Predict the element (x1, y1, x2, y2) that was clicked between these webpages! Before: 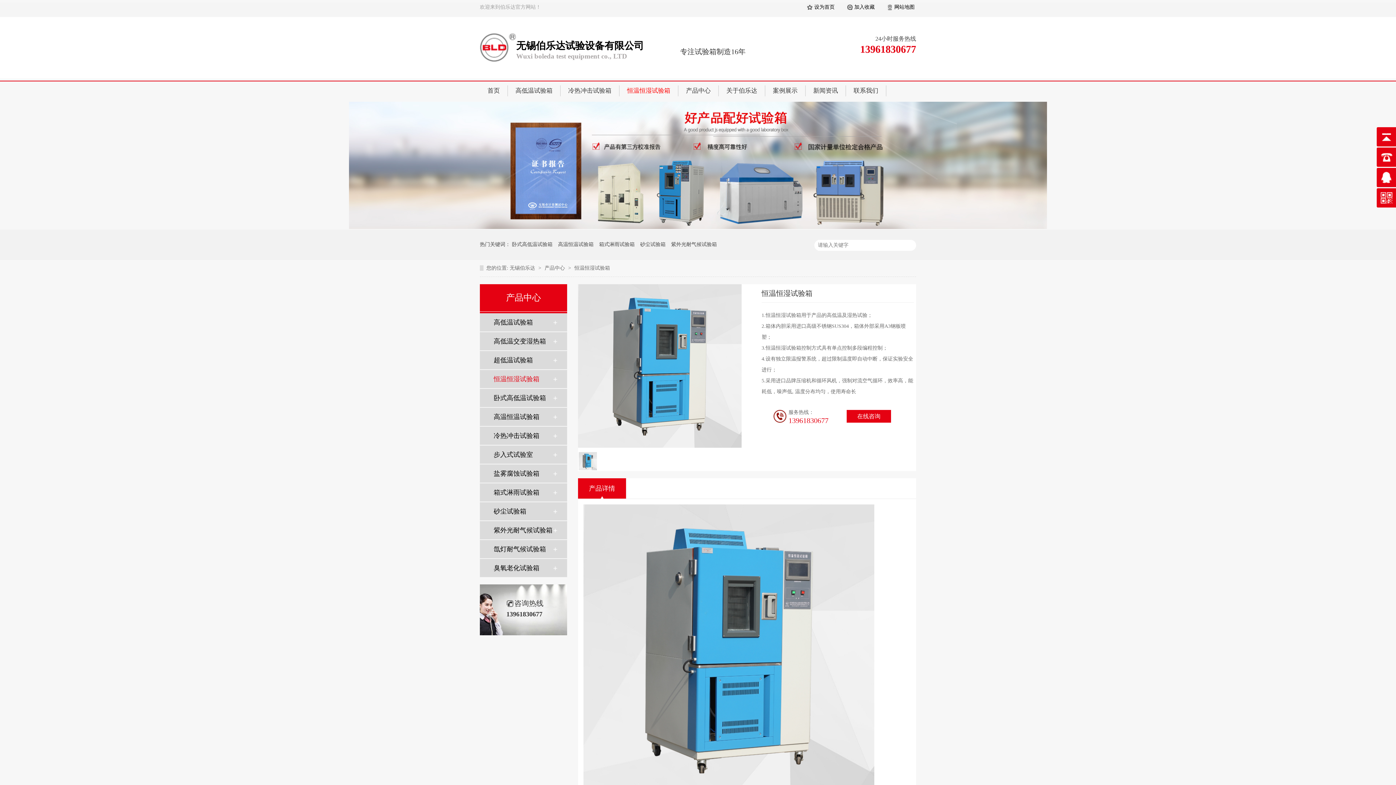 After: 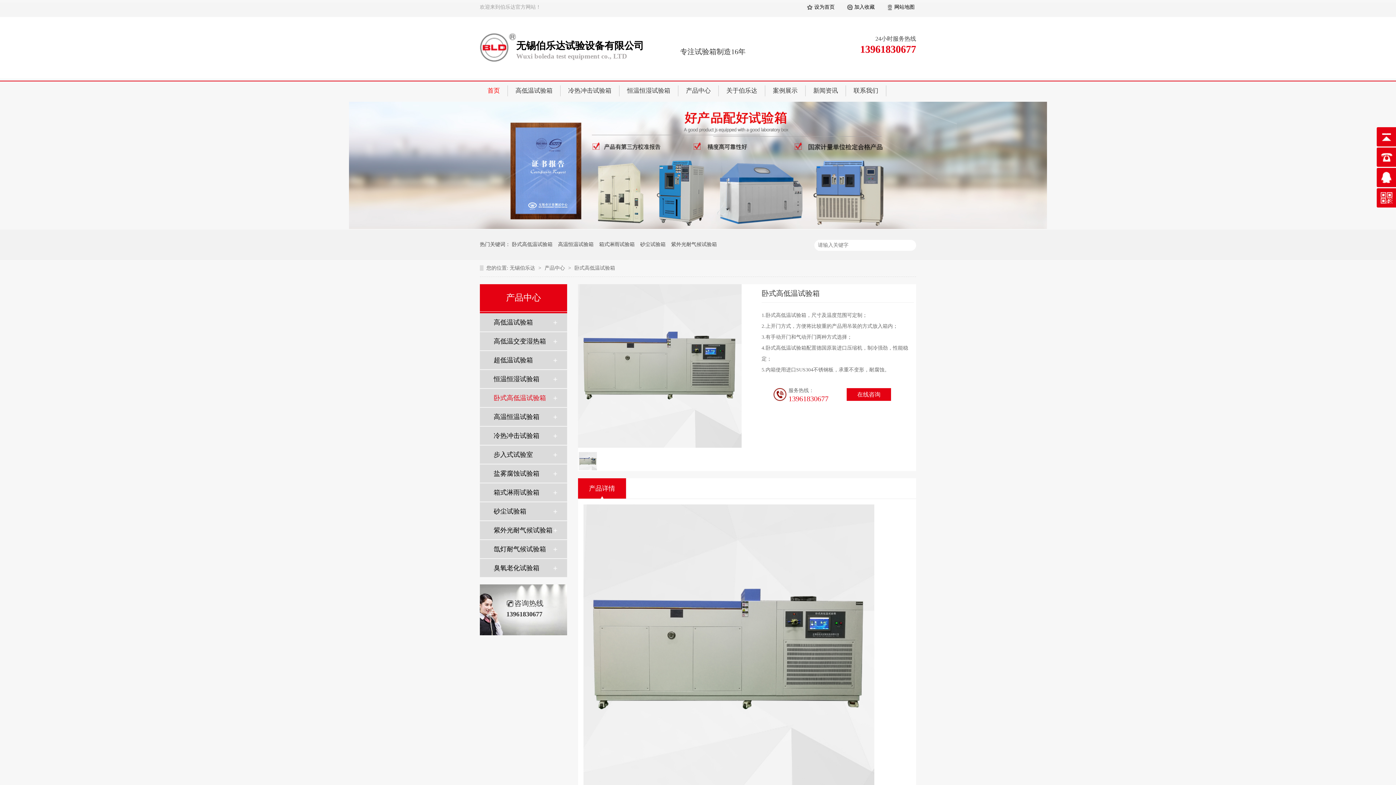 Action: bbox: (512, 229, 552, 259) label: 卧式高低温试验箱